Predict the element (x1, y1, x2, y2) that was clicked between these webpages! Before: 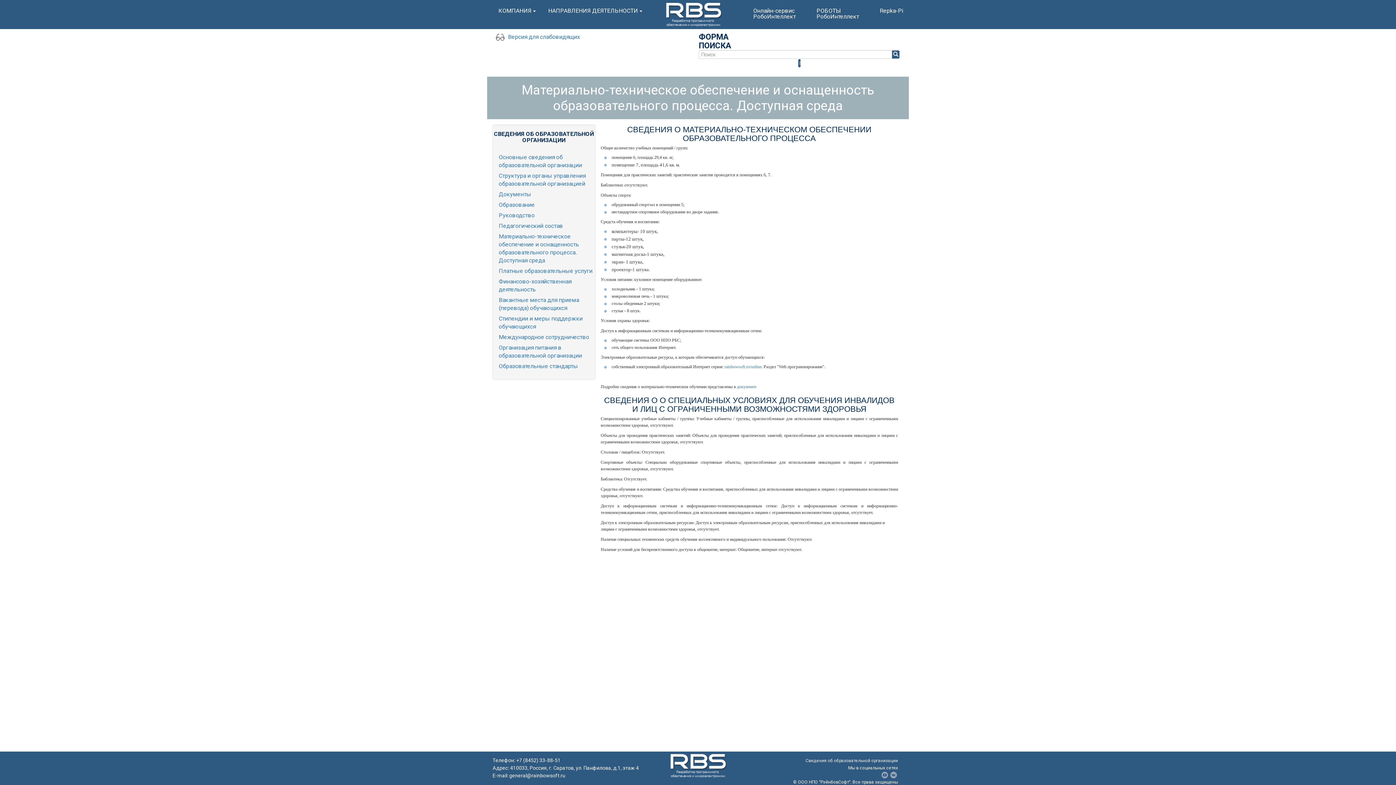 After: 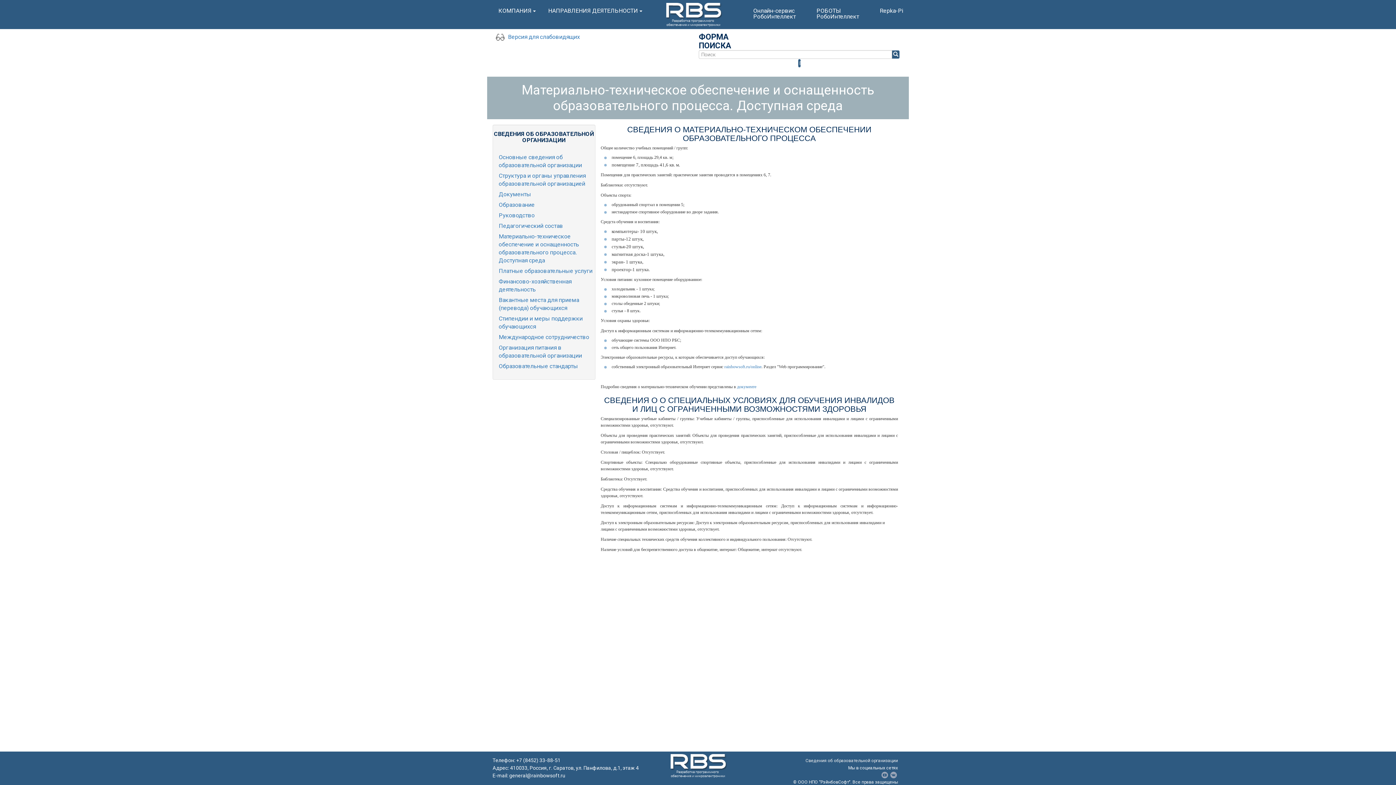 Action: bbox: (881, 771, 889, 779)